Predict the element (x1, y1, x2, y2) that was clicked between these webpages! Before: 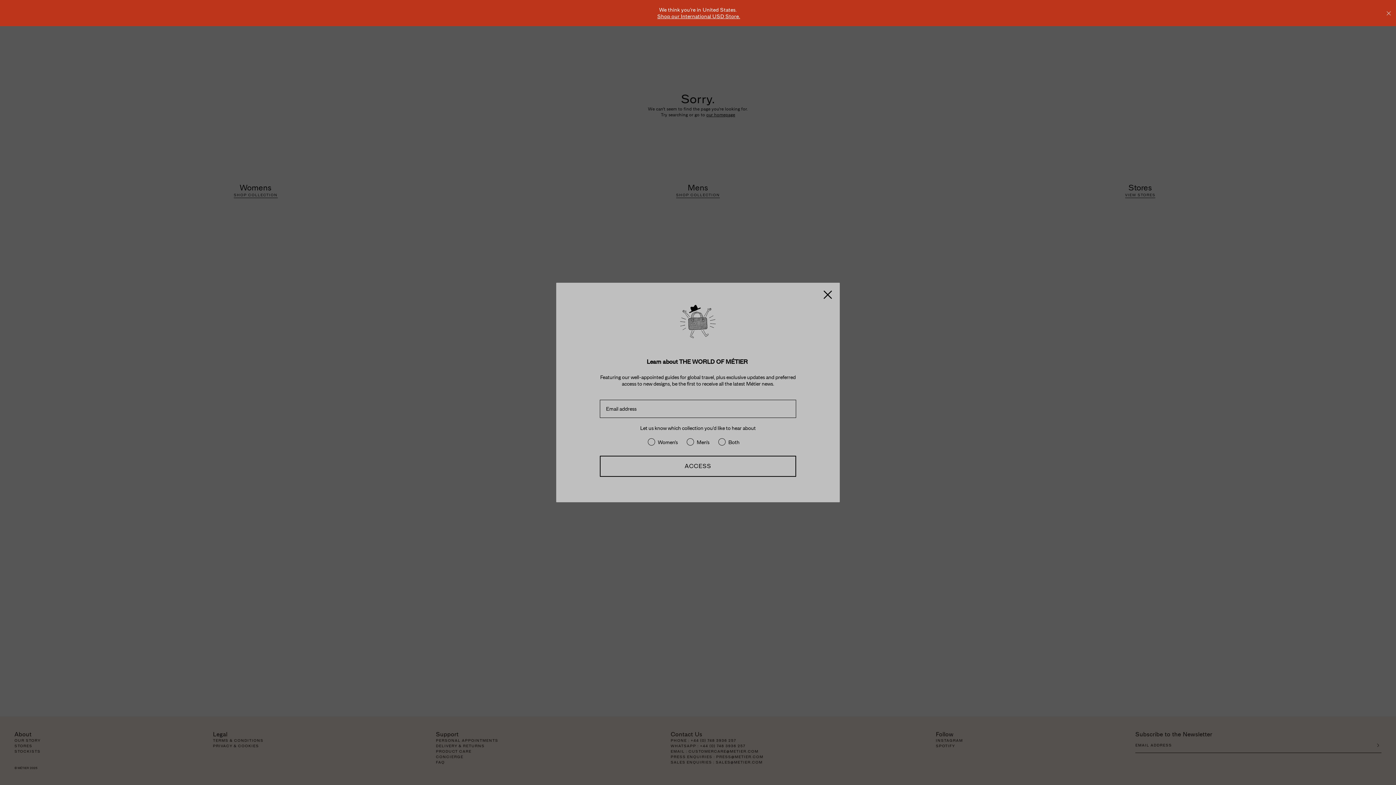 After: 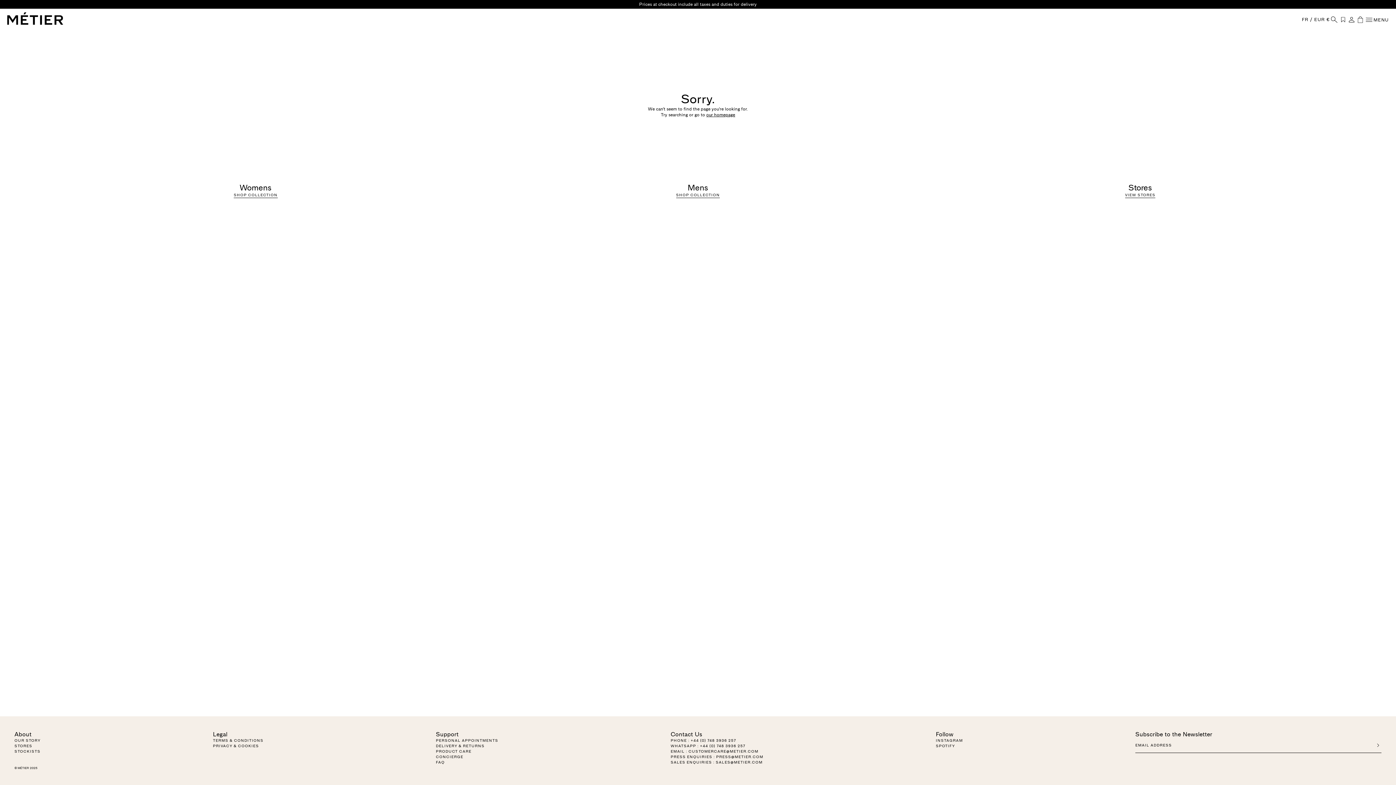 Action: bbox: (1385, 9, 1392, 16) label: Close Recommended Popup